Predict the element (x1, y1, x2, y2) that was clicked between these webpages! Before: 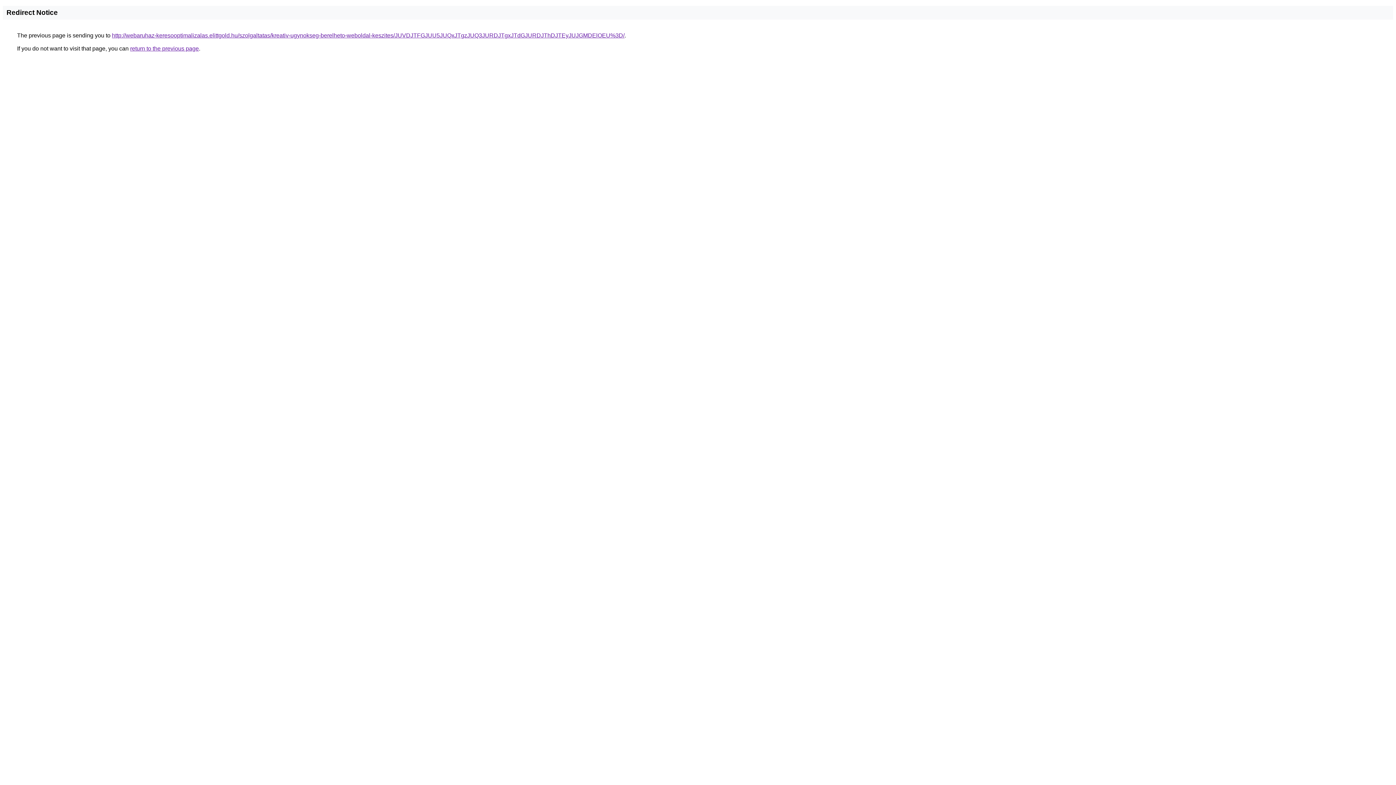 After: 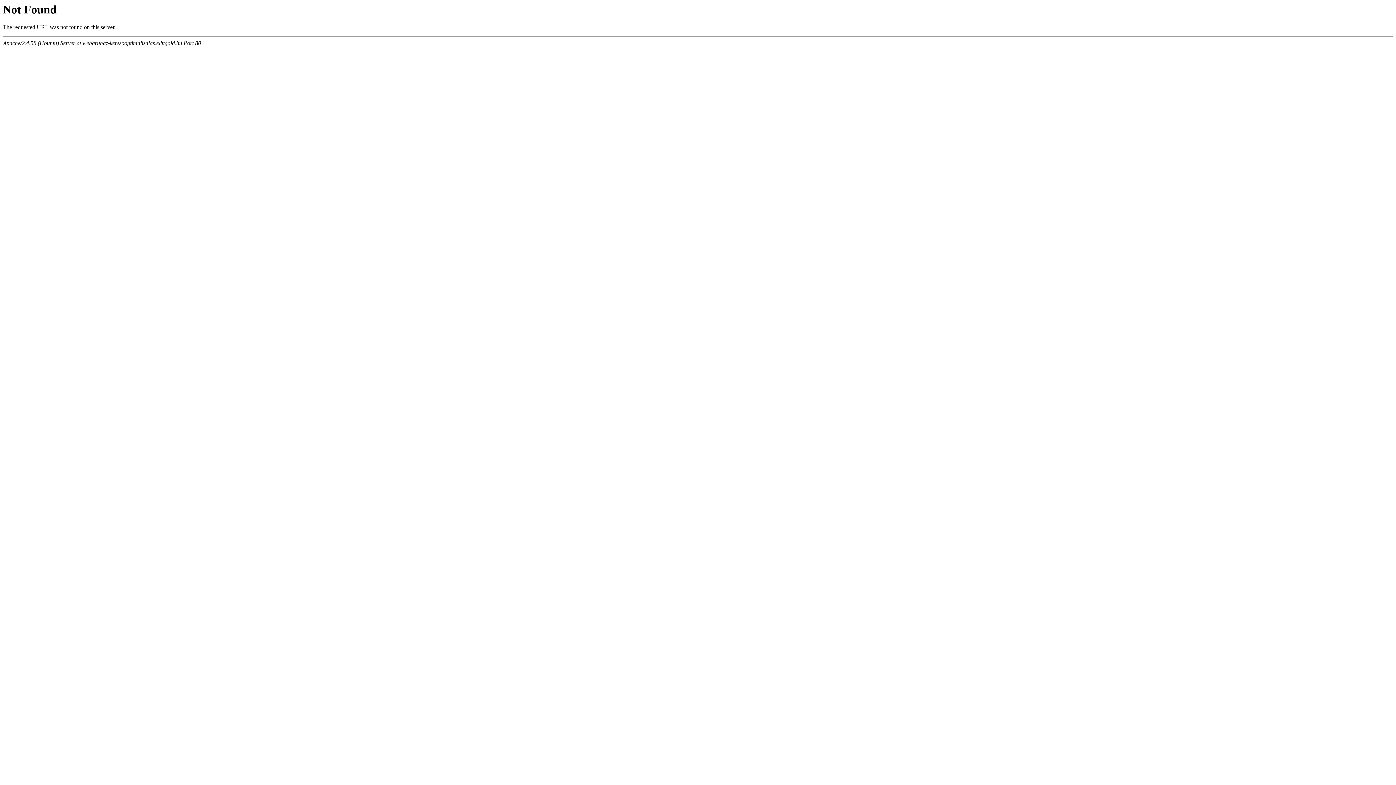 Action: label: http://webaruhaz-keresooptimalizalas.elittgold.hu/szolgaltatas/kreativ-ugynokseg-berelheto-weboldal-keszites/JUVDJTFGJUU5JUQxJTgzJUQ3JURDJTgxJTdGJURDJThDJTEyJUJGMDElOEU%3D/ bbox: (112, 32, 624, 38)